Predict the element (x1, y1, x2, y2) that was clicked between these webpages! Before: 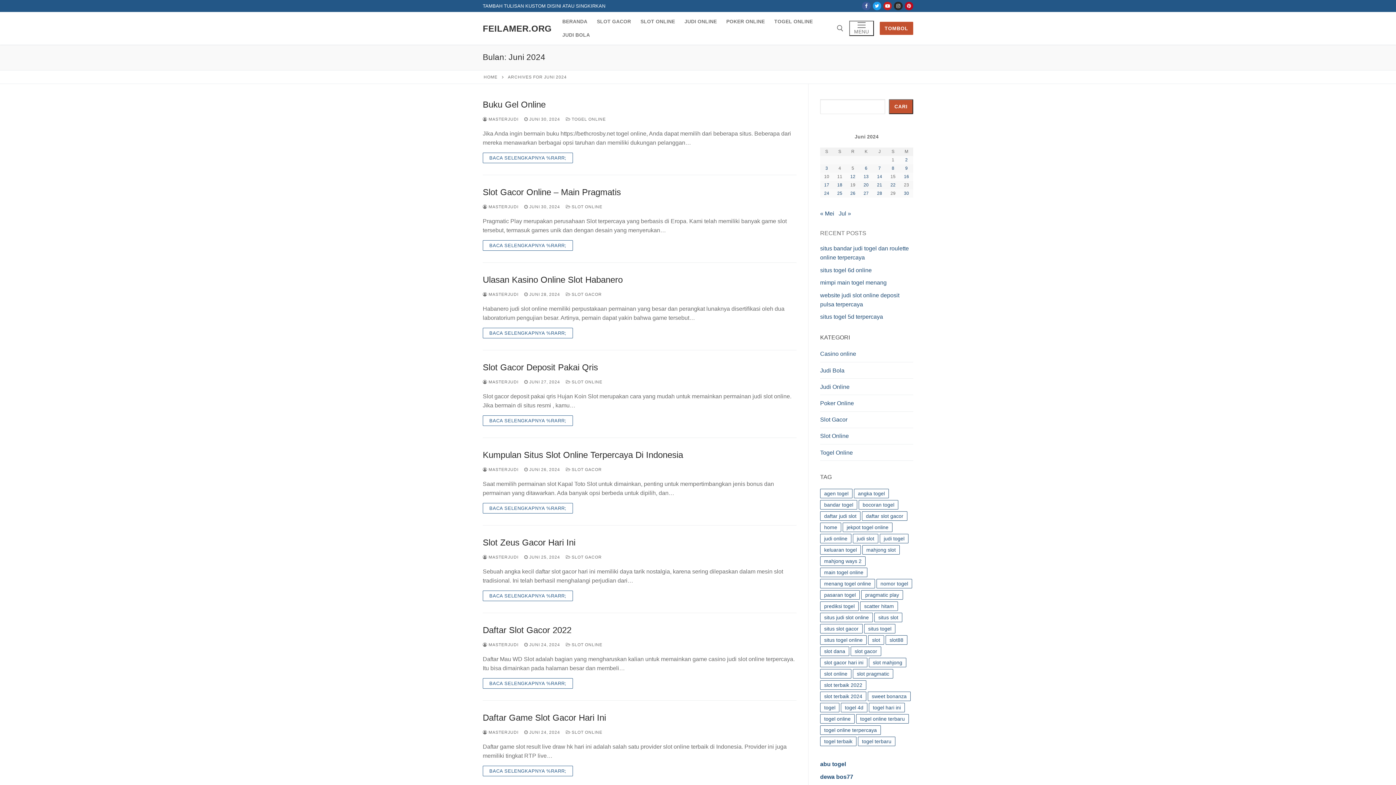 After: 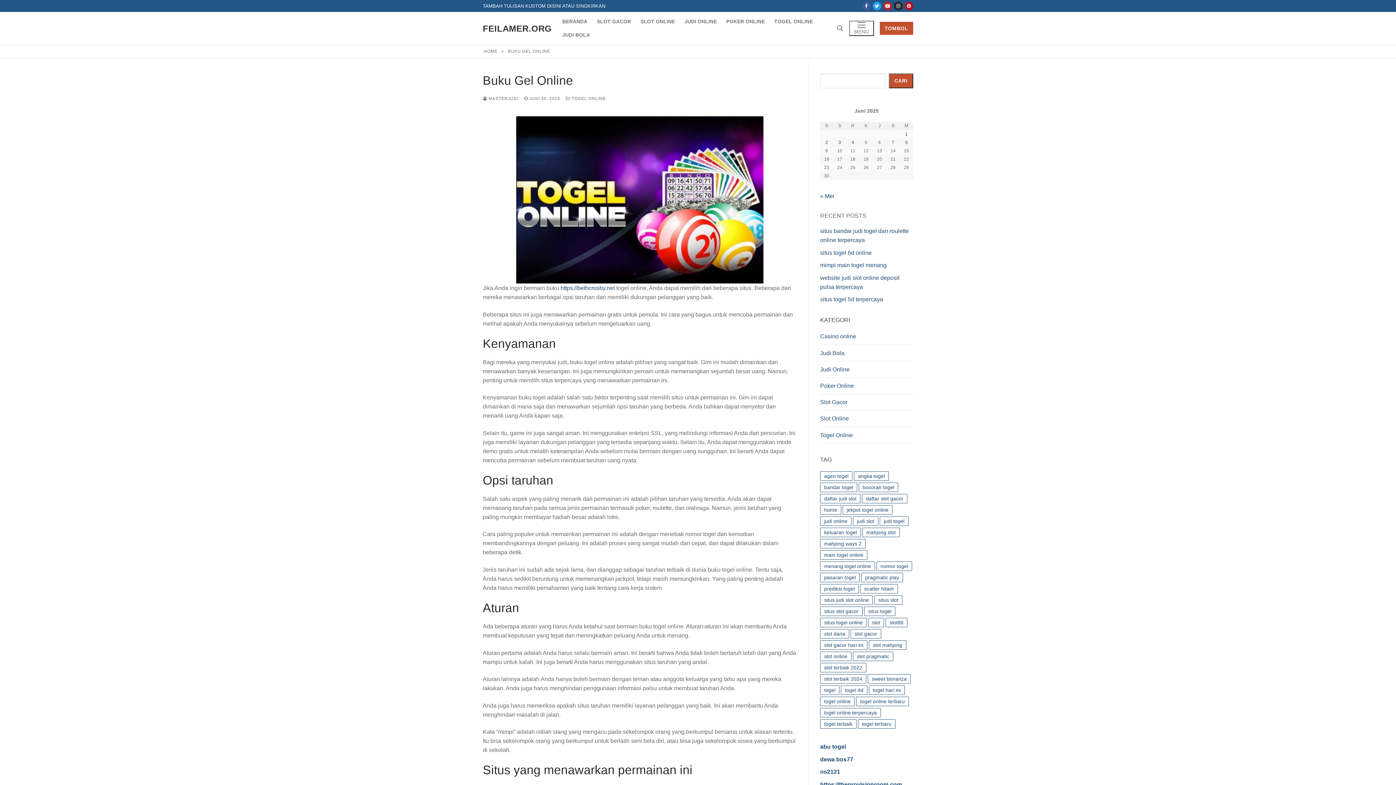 Action: label: BACA SELENGKAPNYA %RARR; bbox: (482, 152, 573, 163)